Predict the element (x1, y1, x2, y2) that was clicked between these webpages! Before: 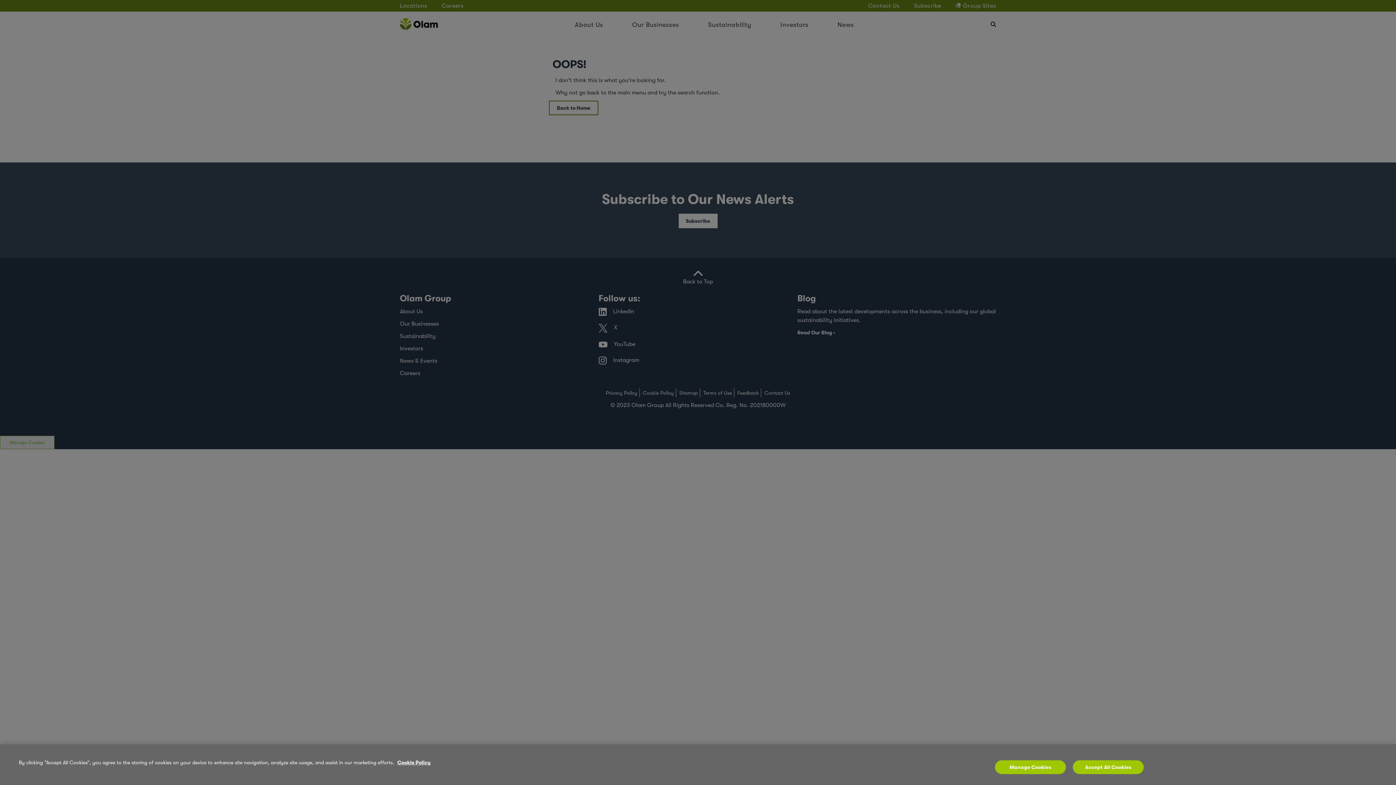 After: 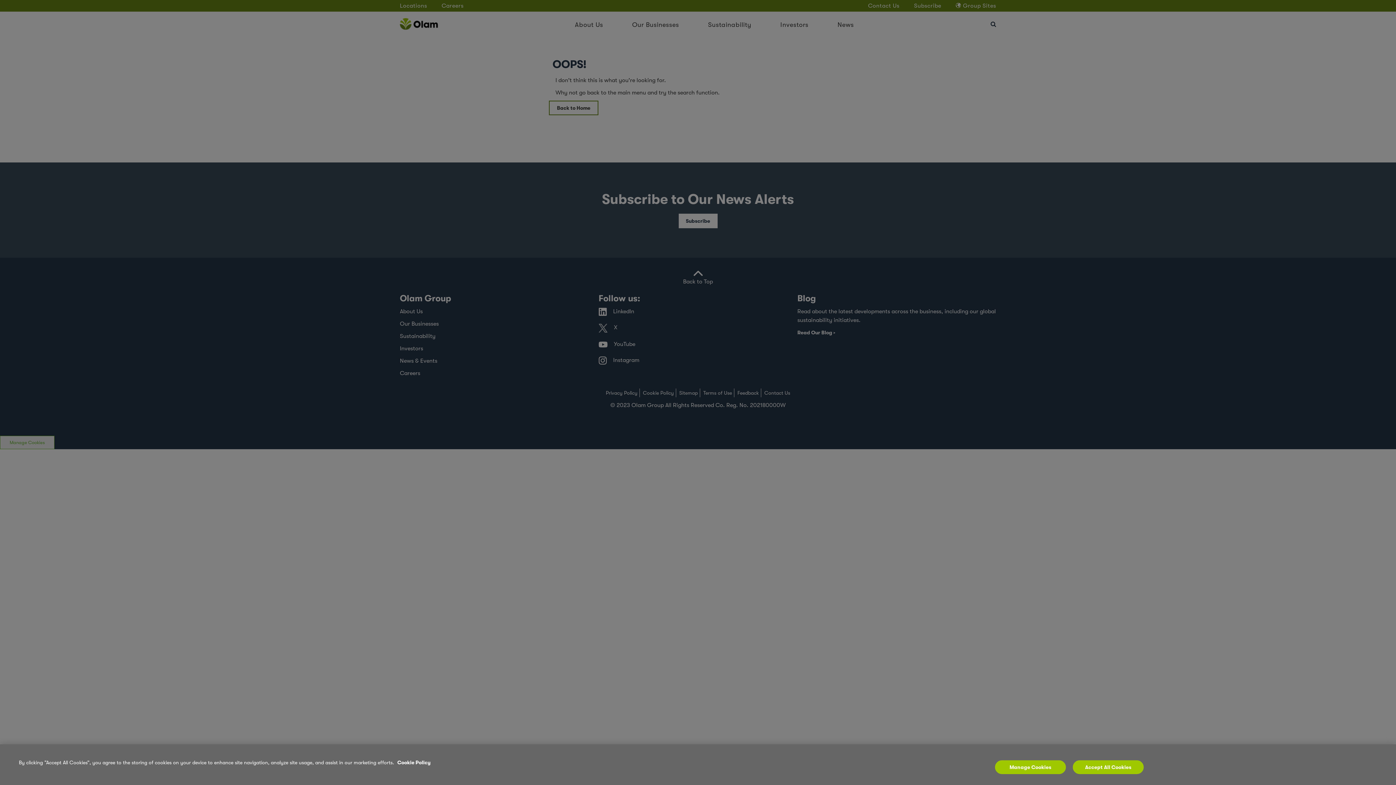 Action: bbox: (397, 761, 430, 767) label: More information about your privacy, opens in a new tab